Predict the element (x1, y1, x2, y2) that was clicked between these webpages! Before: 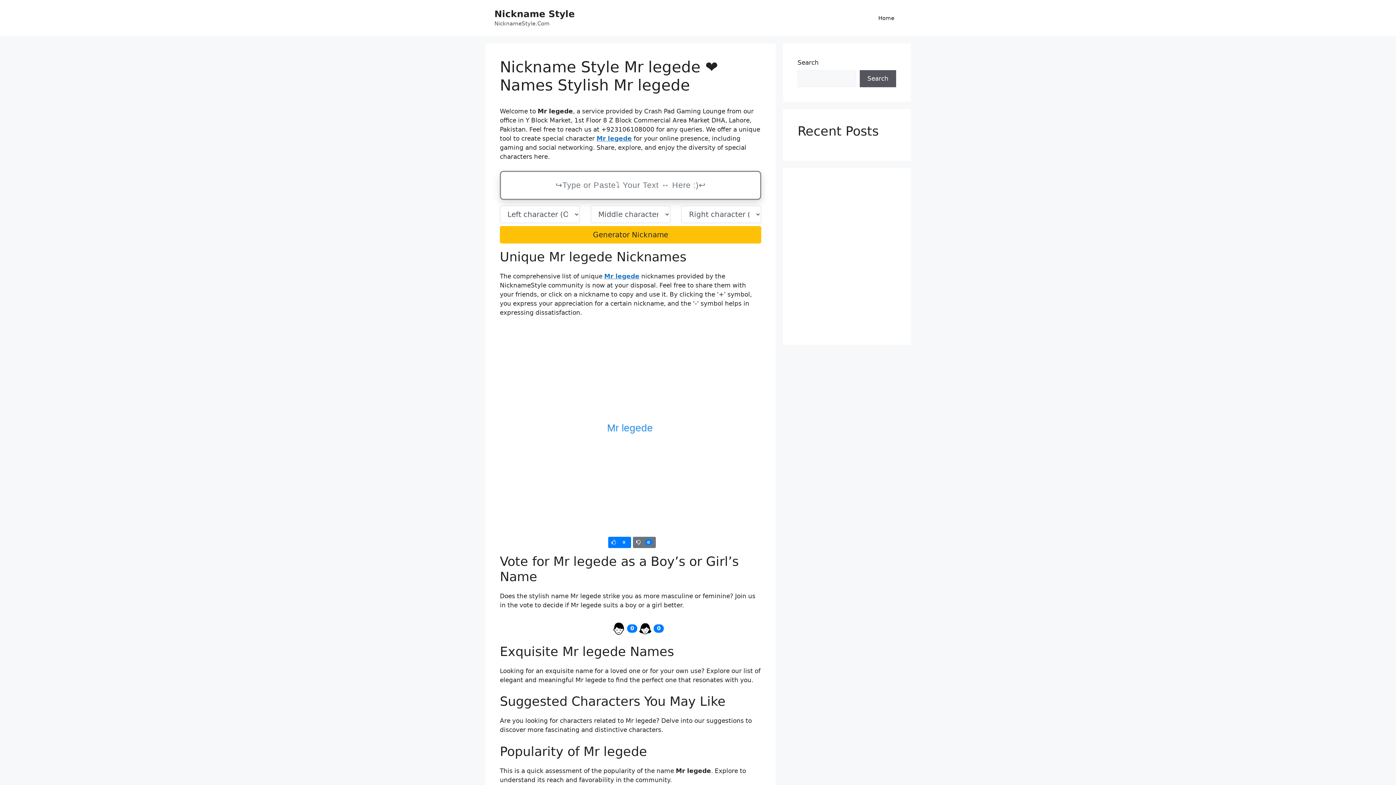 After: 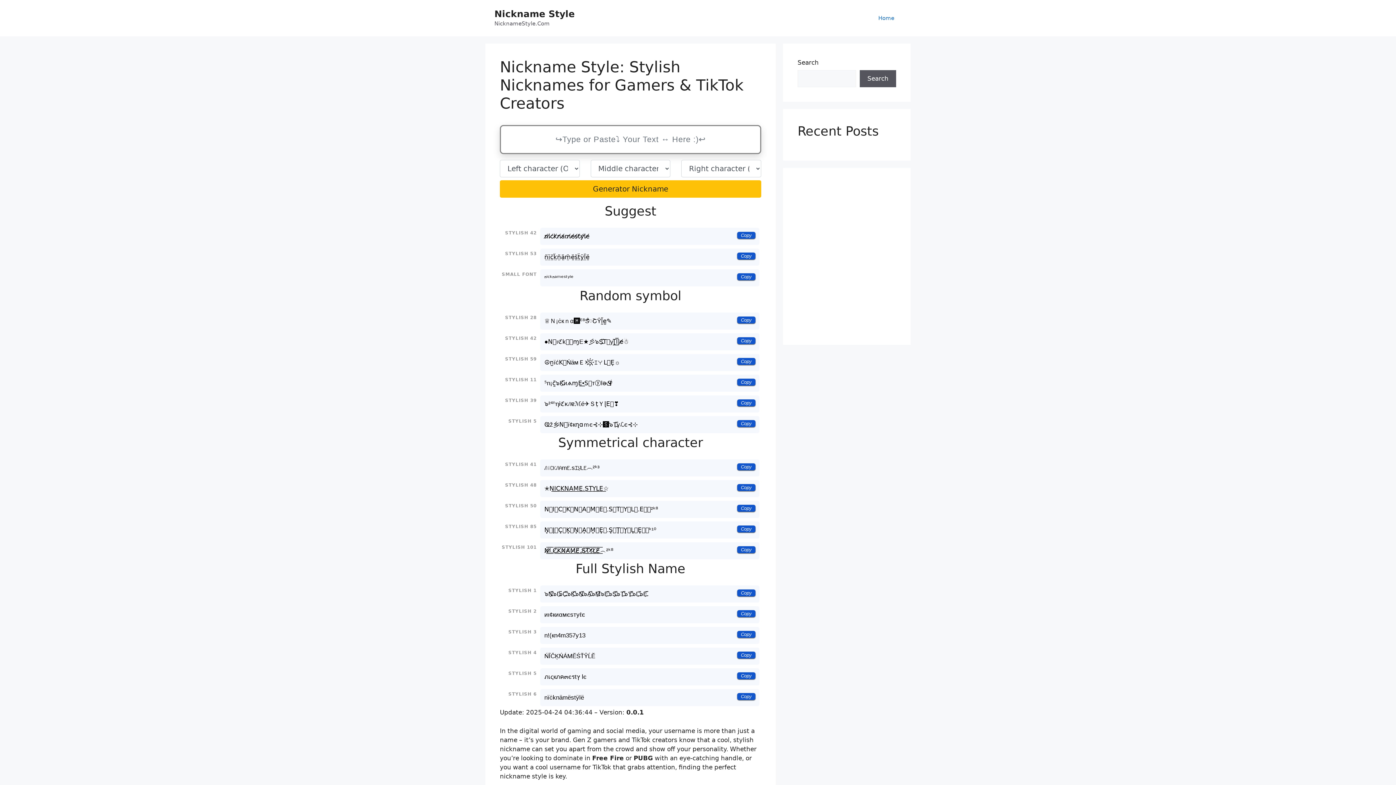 Action: label: Home bbox: (871, 7, 901, 29)